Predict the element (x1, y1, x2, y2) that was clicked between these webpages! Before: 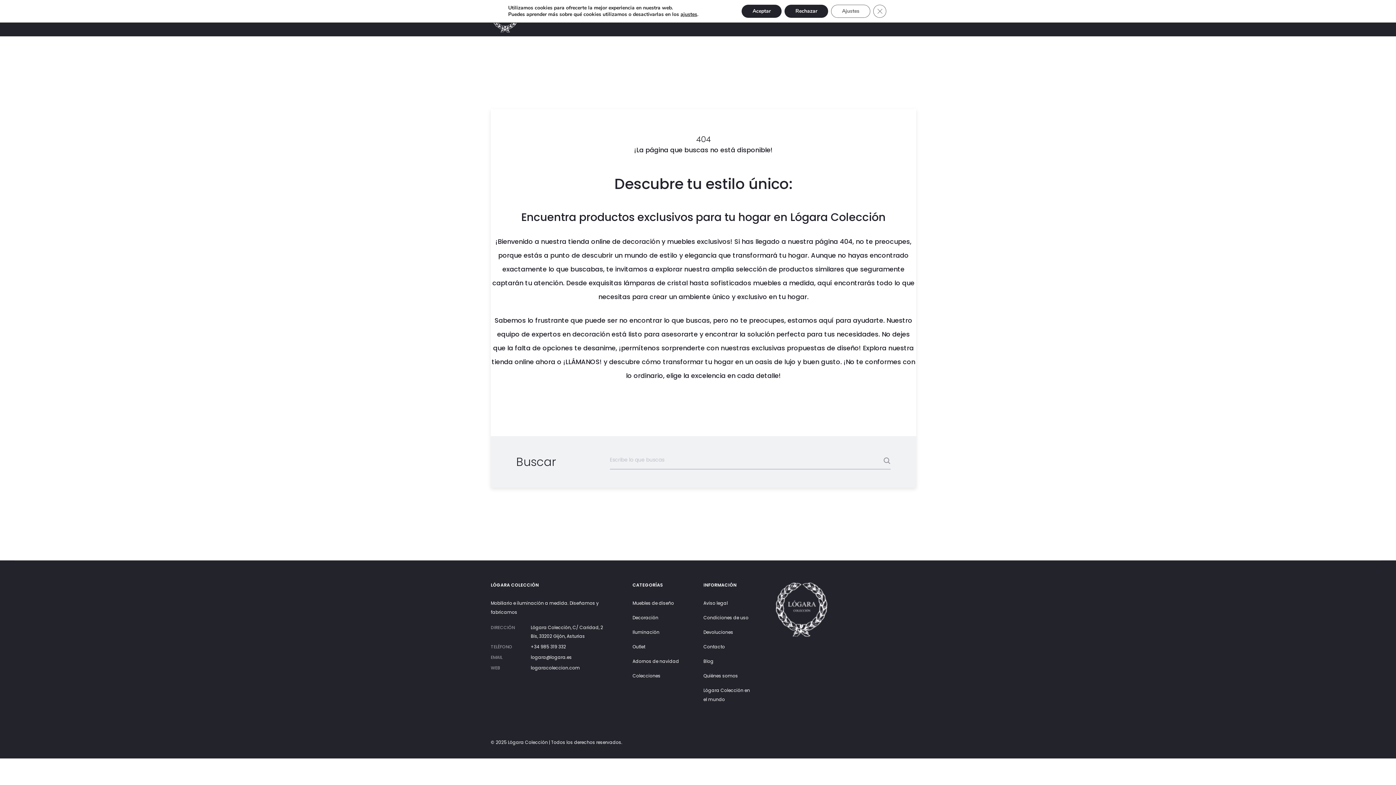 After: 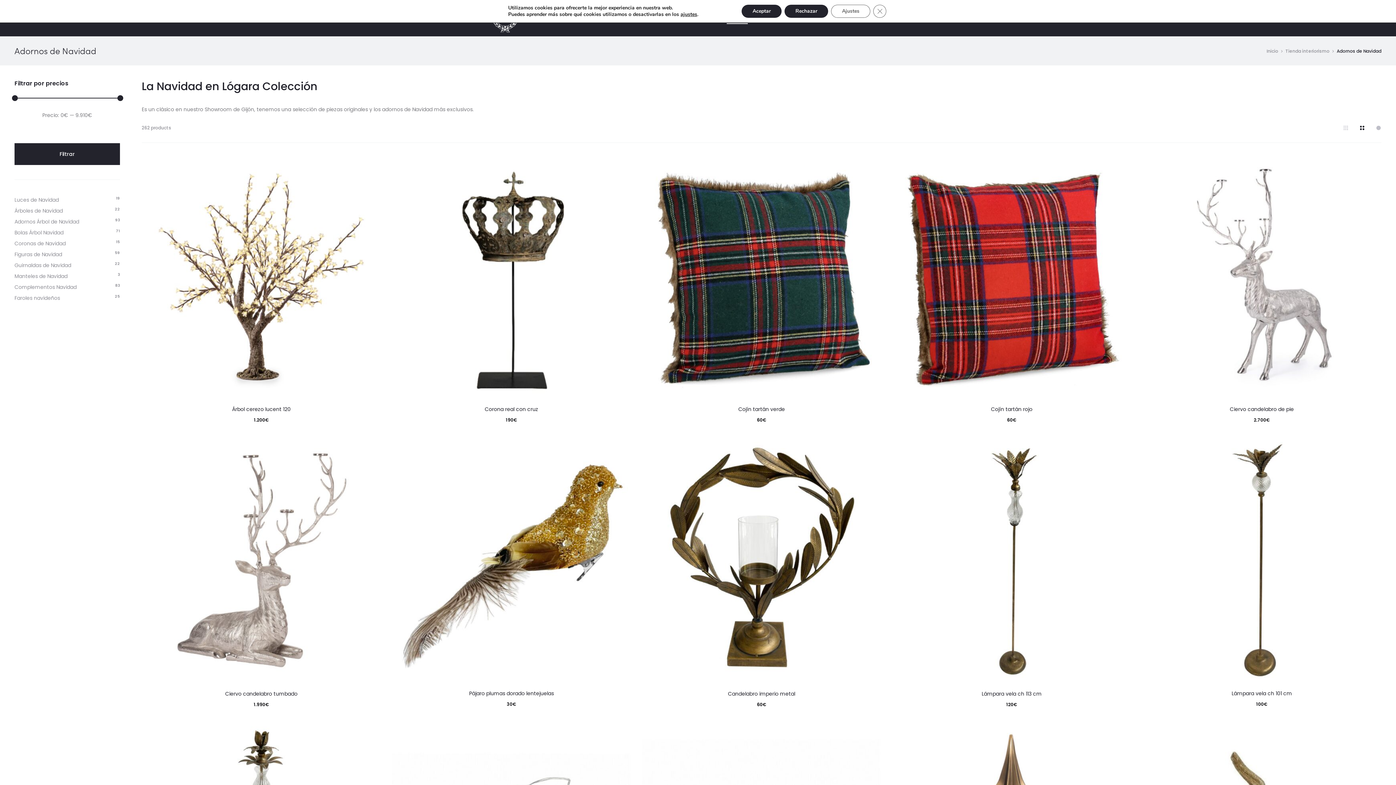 Action: bbox: (632, 658, 679, 664) label: Adornos de navidad